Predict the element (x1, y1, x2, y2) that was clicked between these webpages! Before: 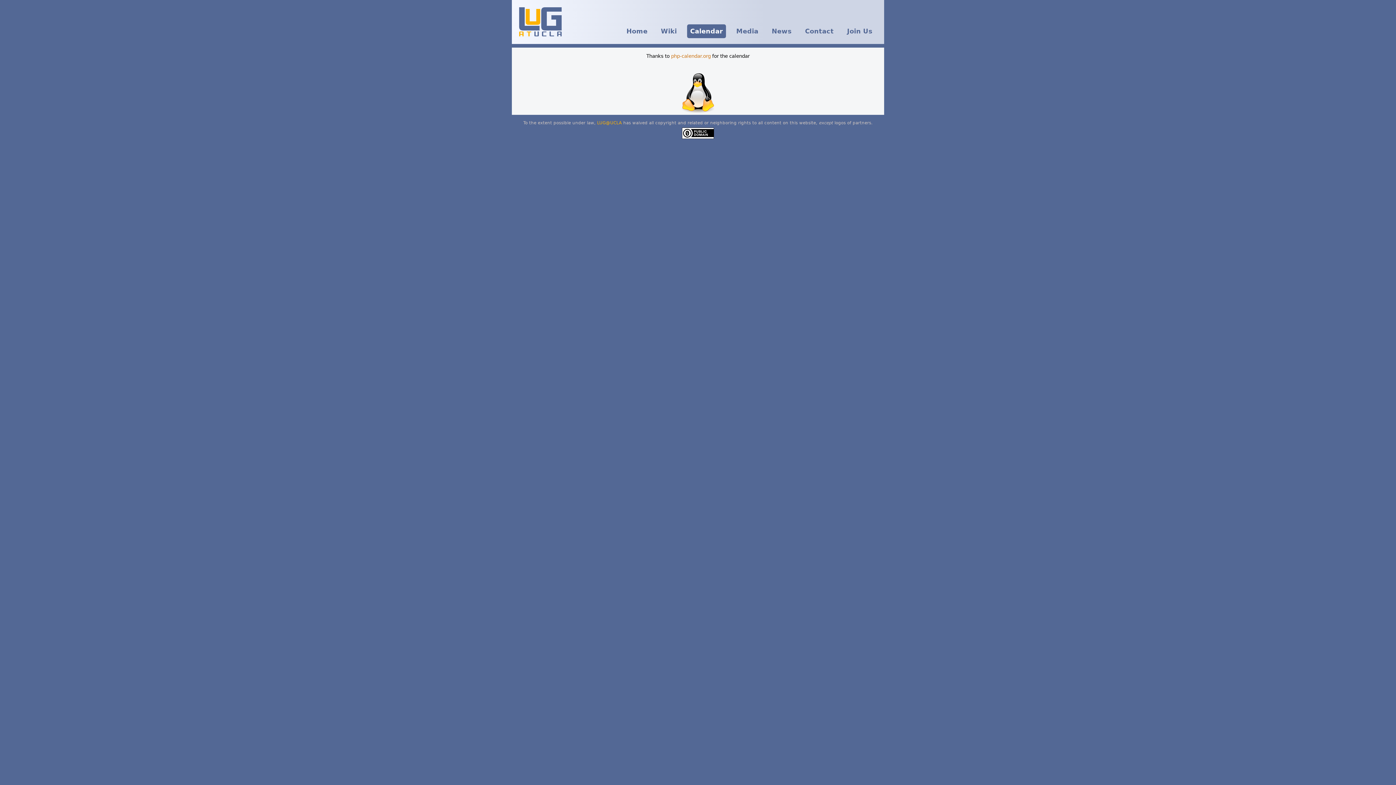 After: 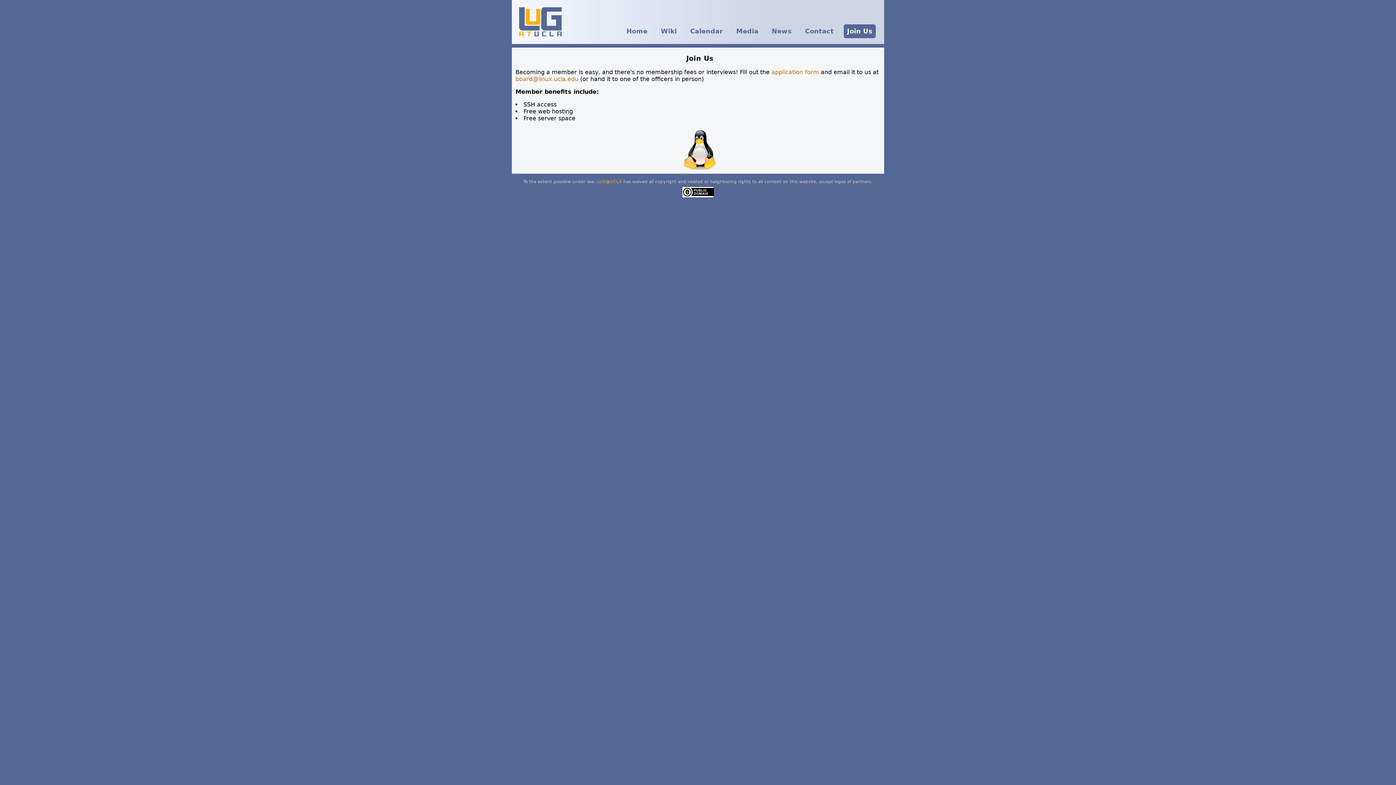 Action: label: Join Us bbox: (844, 24, 875, 38)